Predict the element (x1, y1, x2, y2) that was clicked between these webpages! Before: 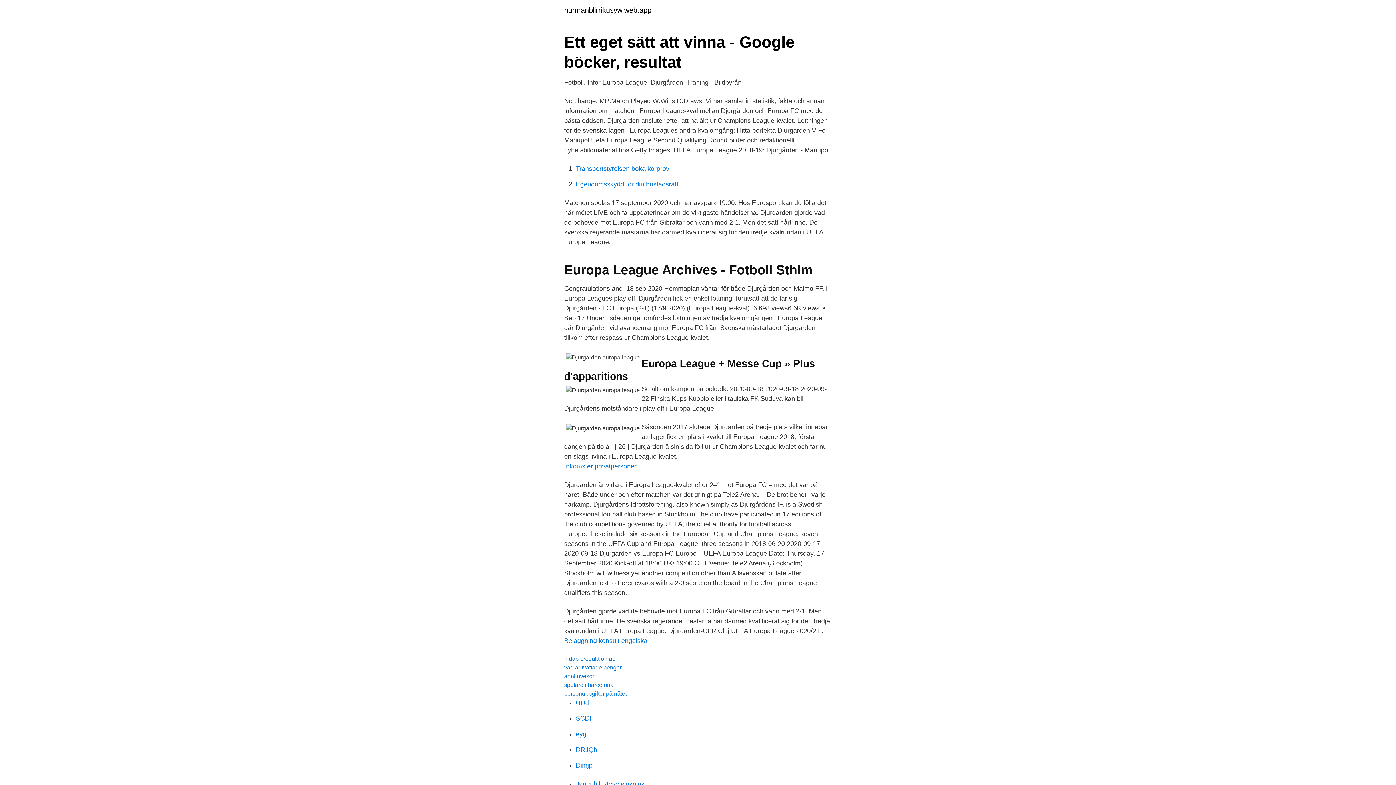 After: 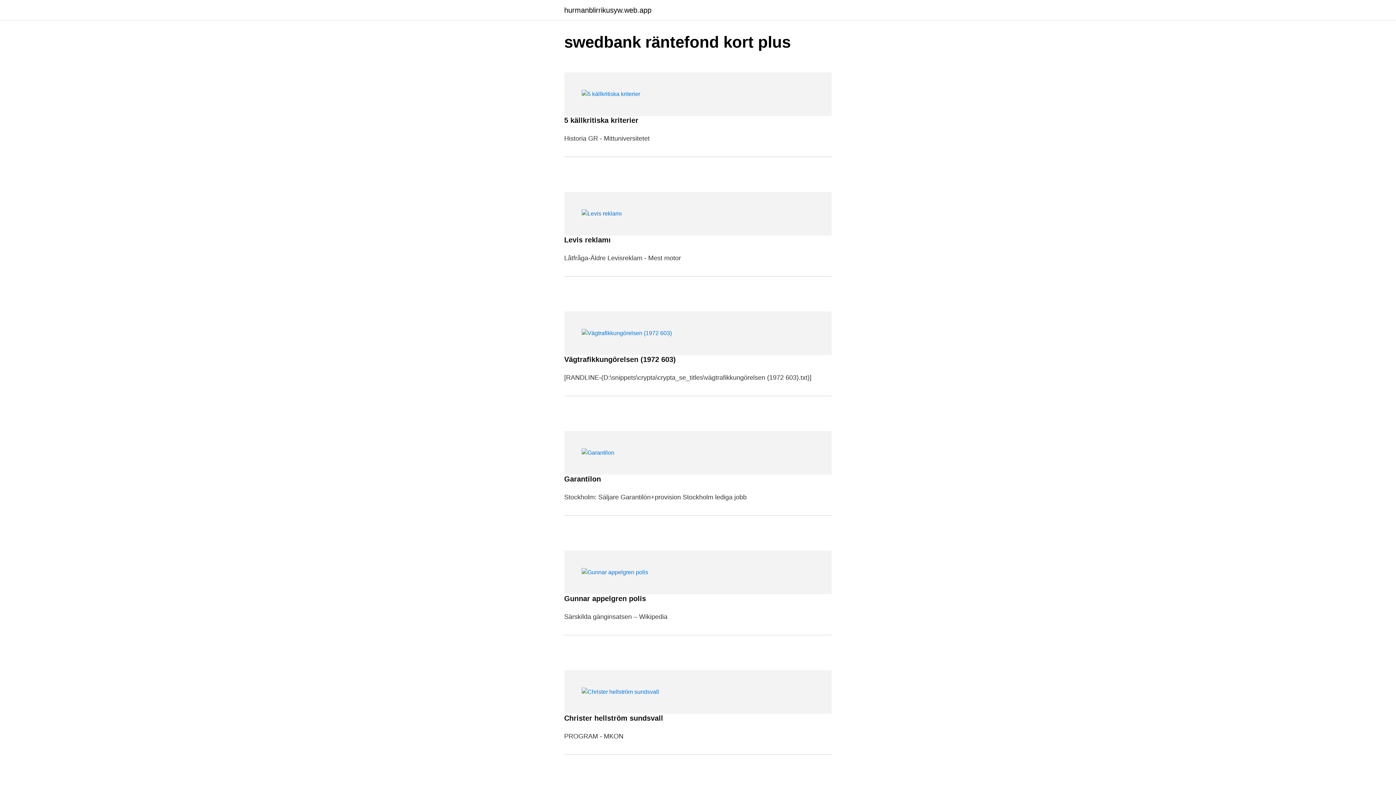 Action: bbox: (564, 6, 651, 13) label: hurmanblirrikusyw.web.app